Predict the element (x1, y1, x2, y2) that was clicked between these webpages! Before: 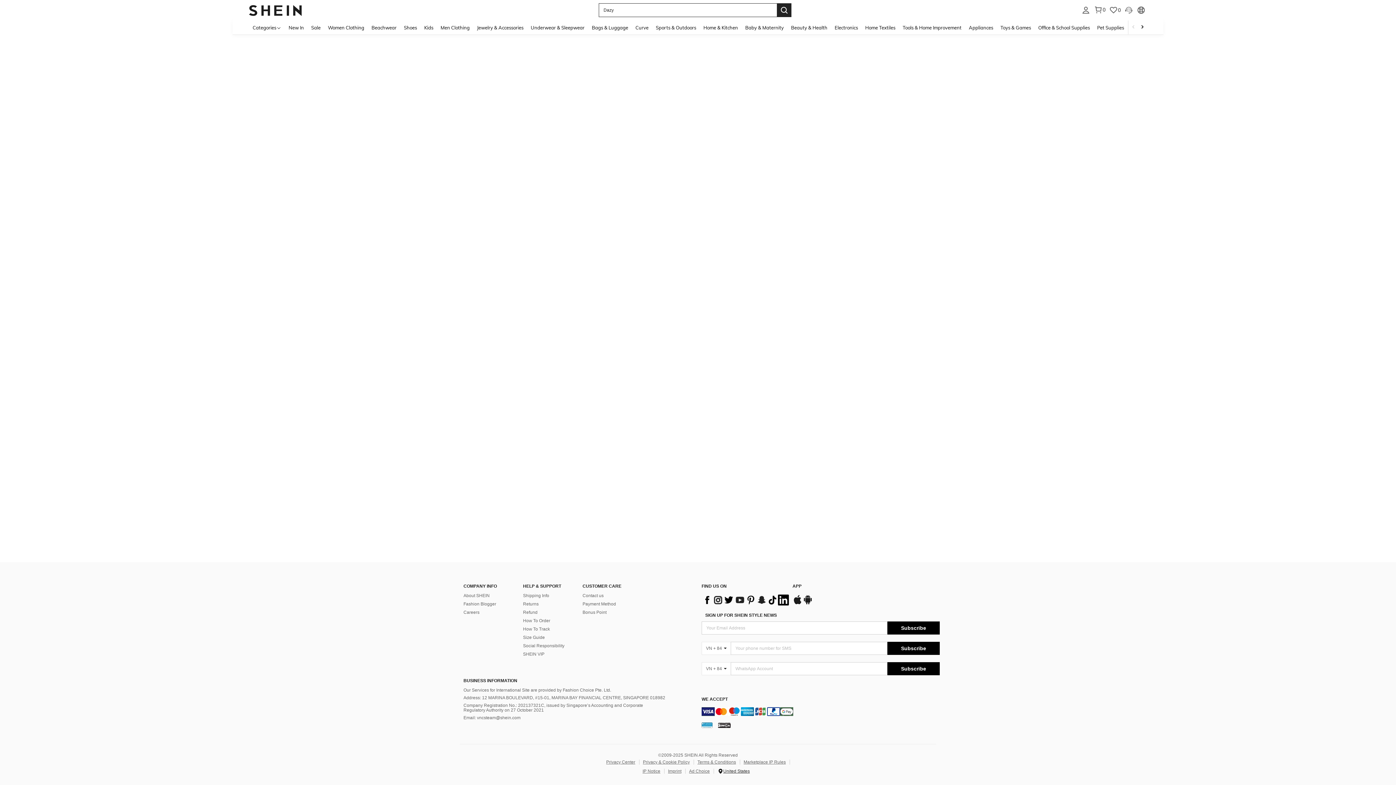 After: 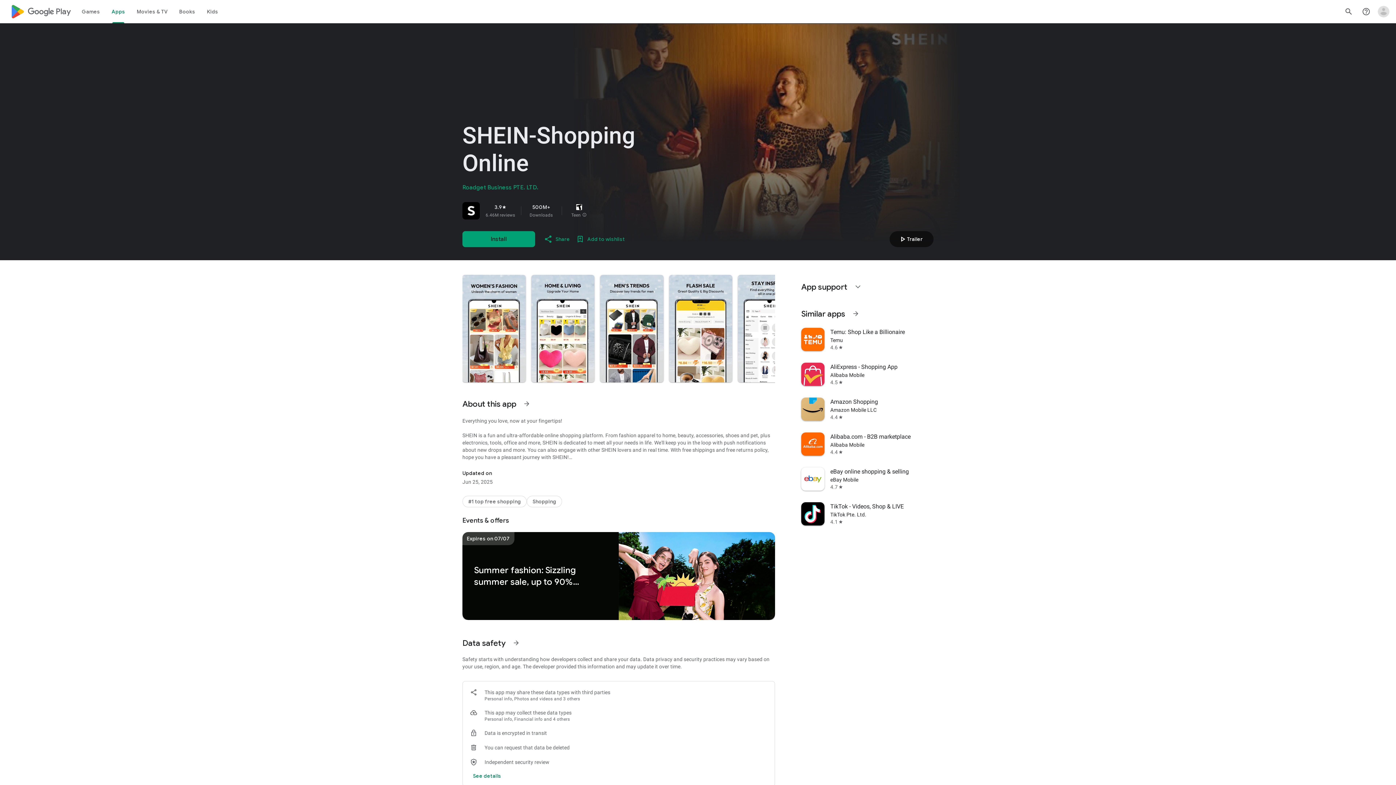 Action: bbox: (802, 609, 813, 614) label: google play